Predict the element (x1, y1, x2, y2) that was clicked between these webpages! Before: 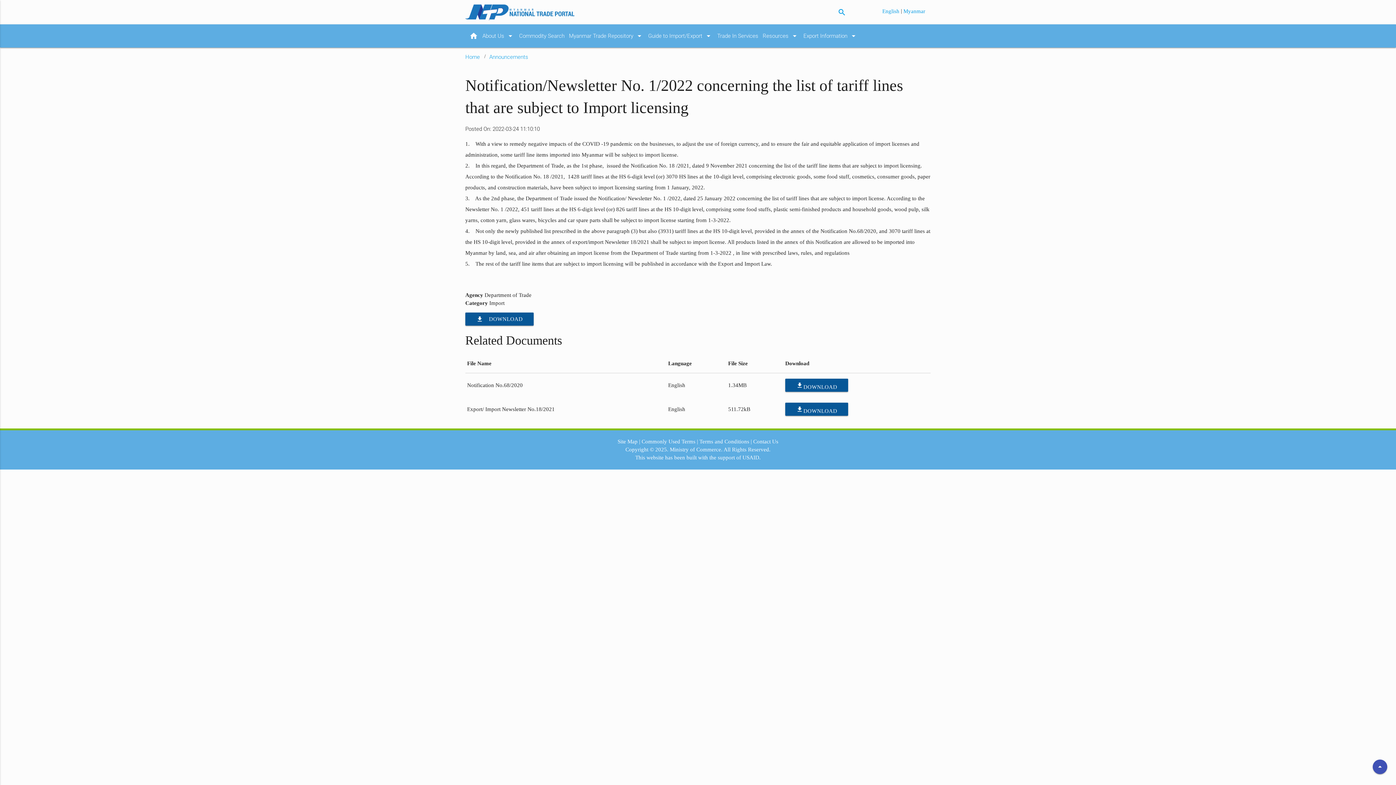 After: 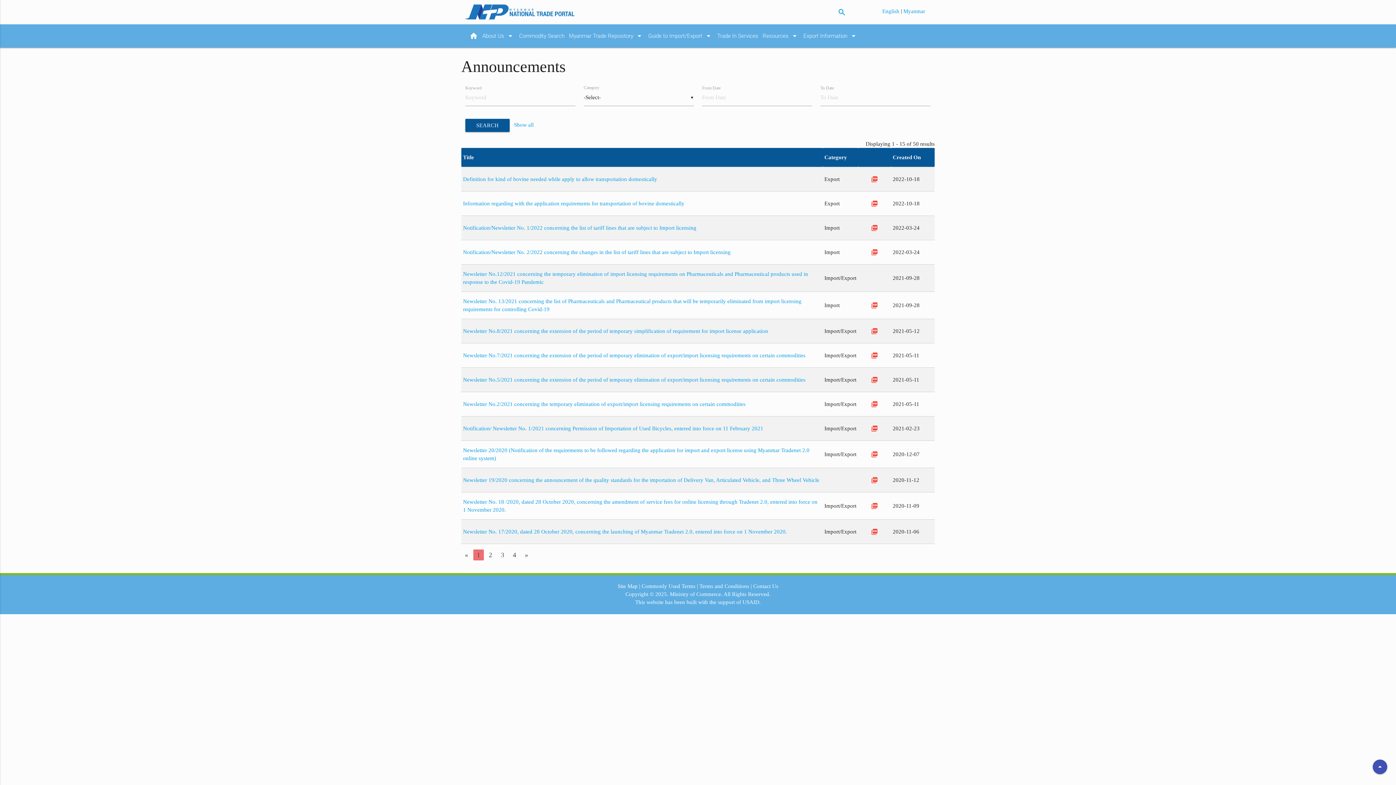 Action: bbox: (481, 53, 528, 60) label: Announcements